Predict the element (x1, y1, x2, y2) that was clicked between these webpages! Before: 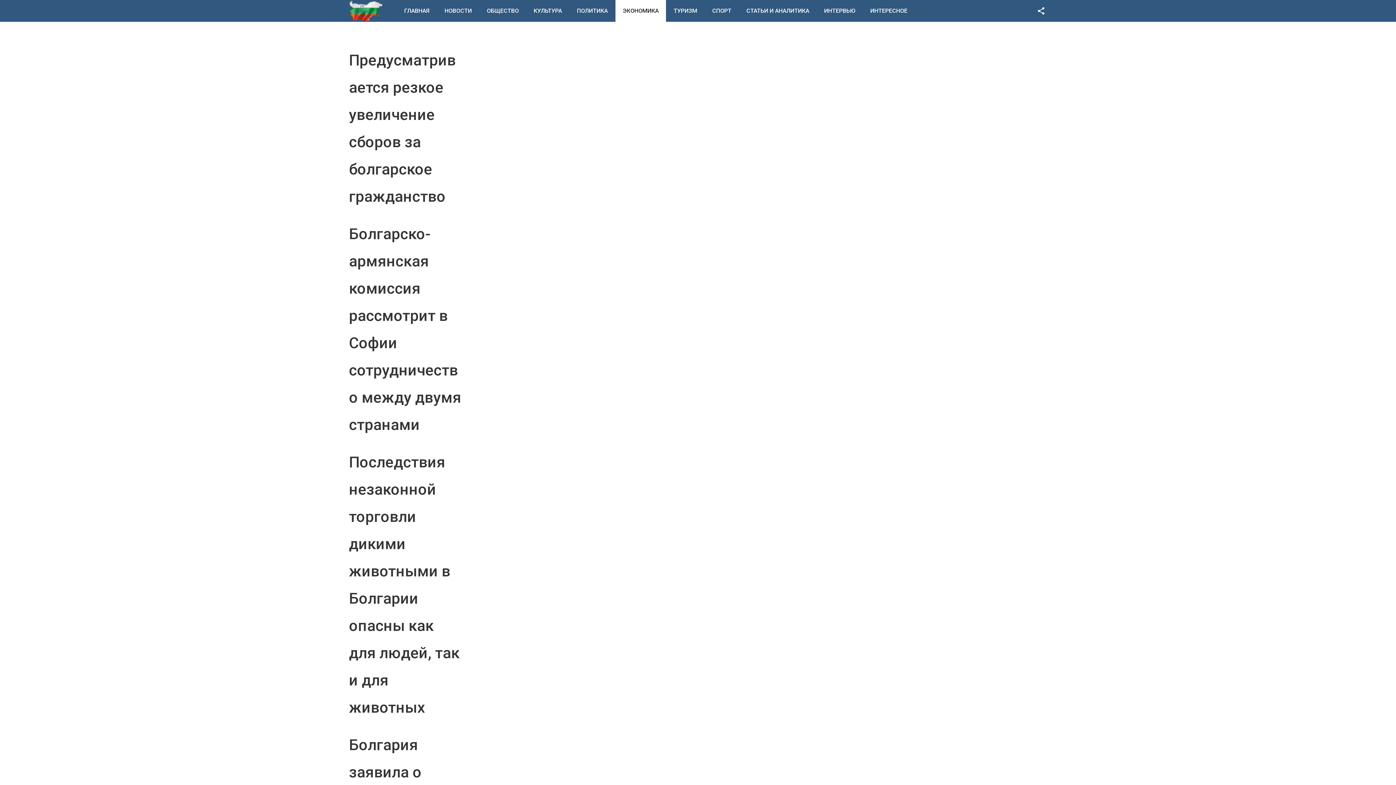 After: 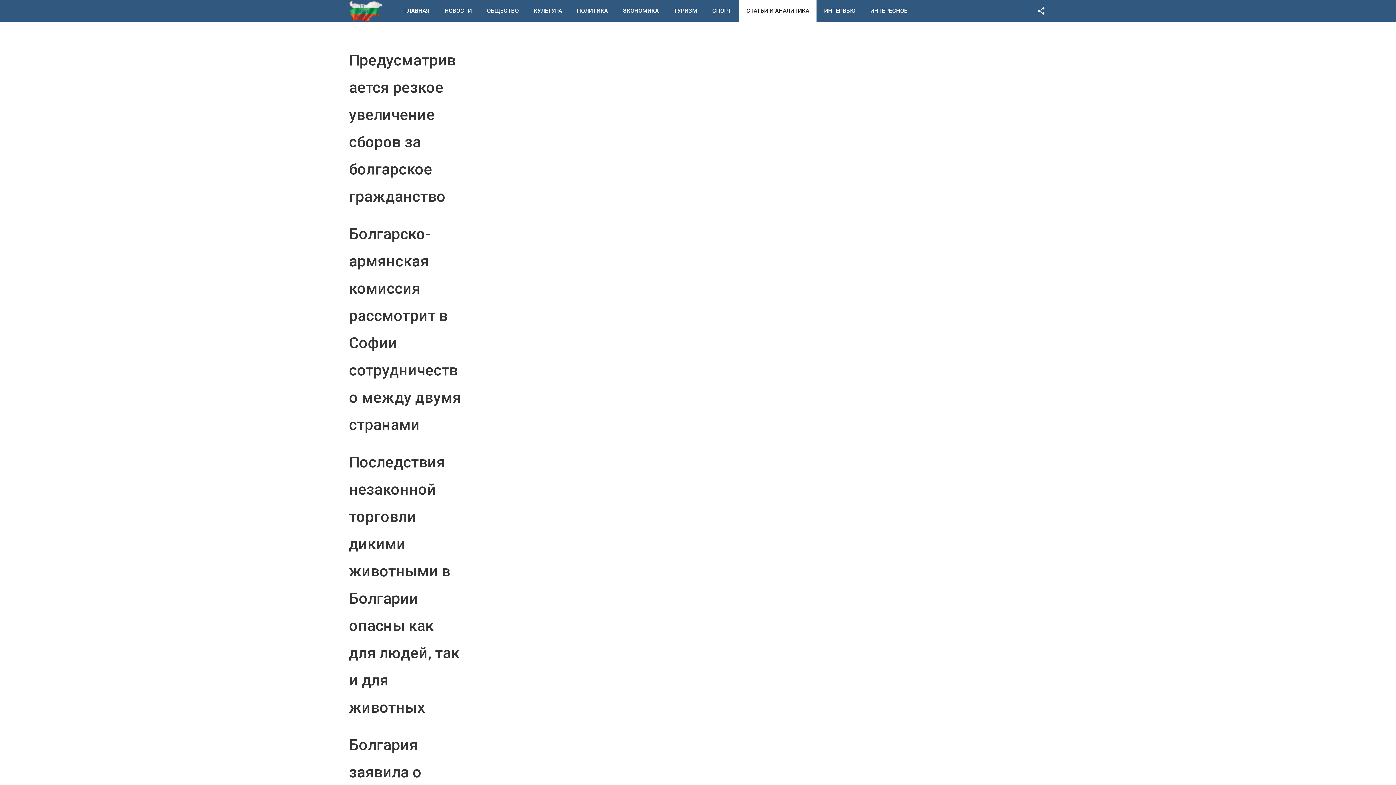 Action: label: СТАТЬИ И АНАЛИТИКА bbox: (739, 0, 816, 21)